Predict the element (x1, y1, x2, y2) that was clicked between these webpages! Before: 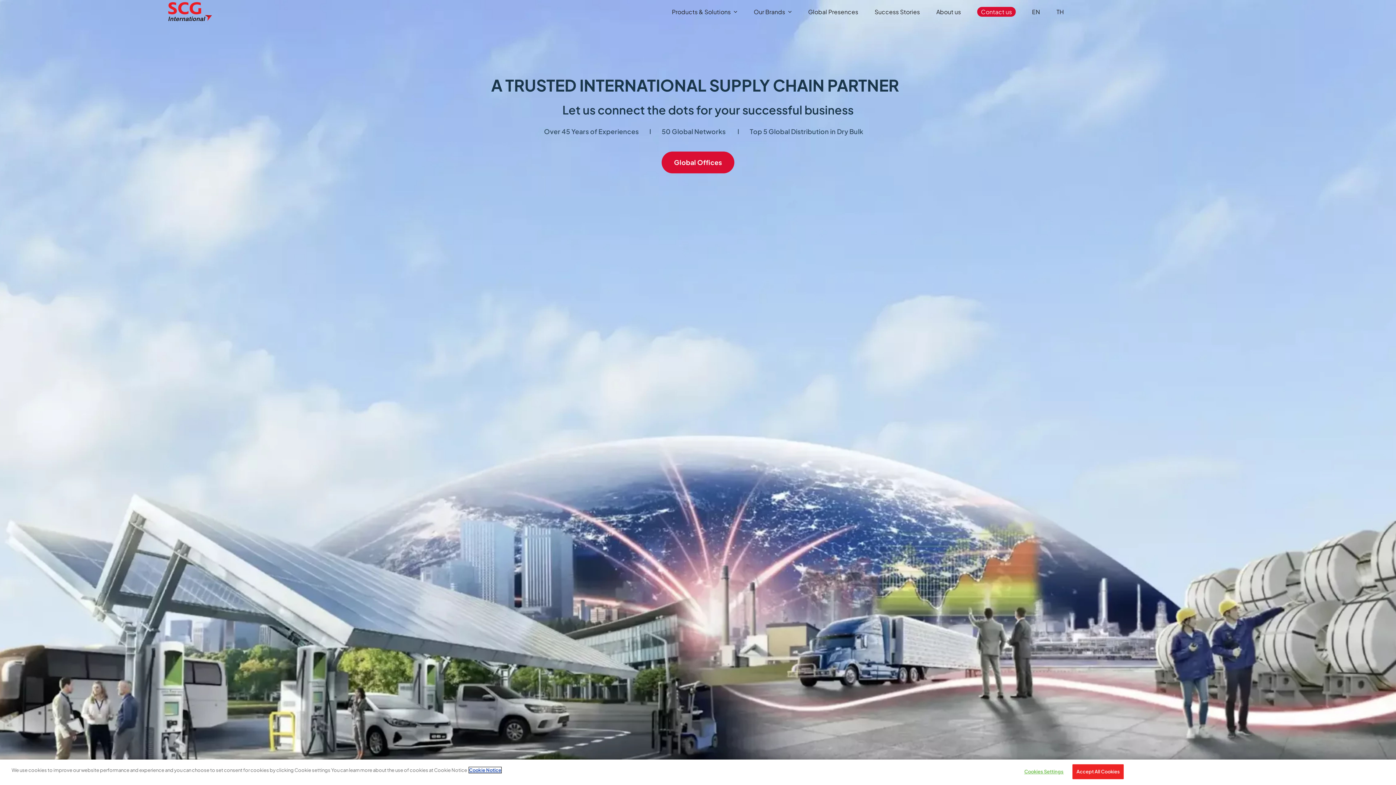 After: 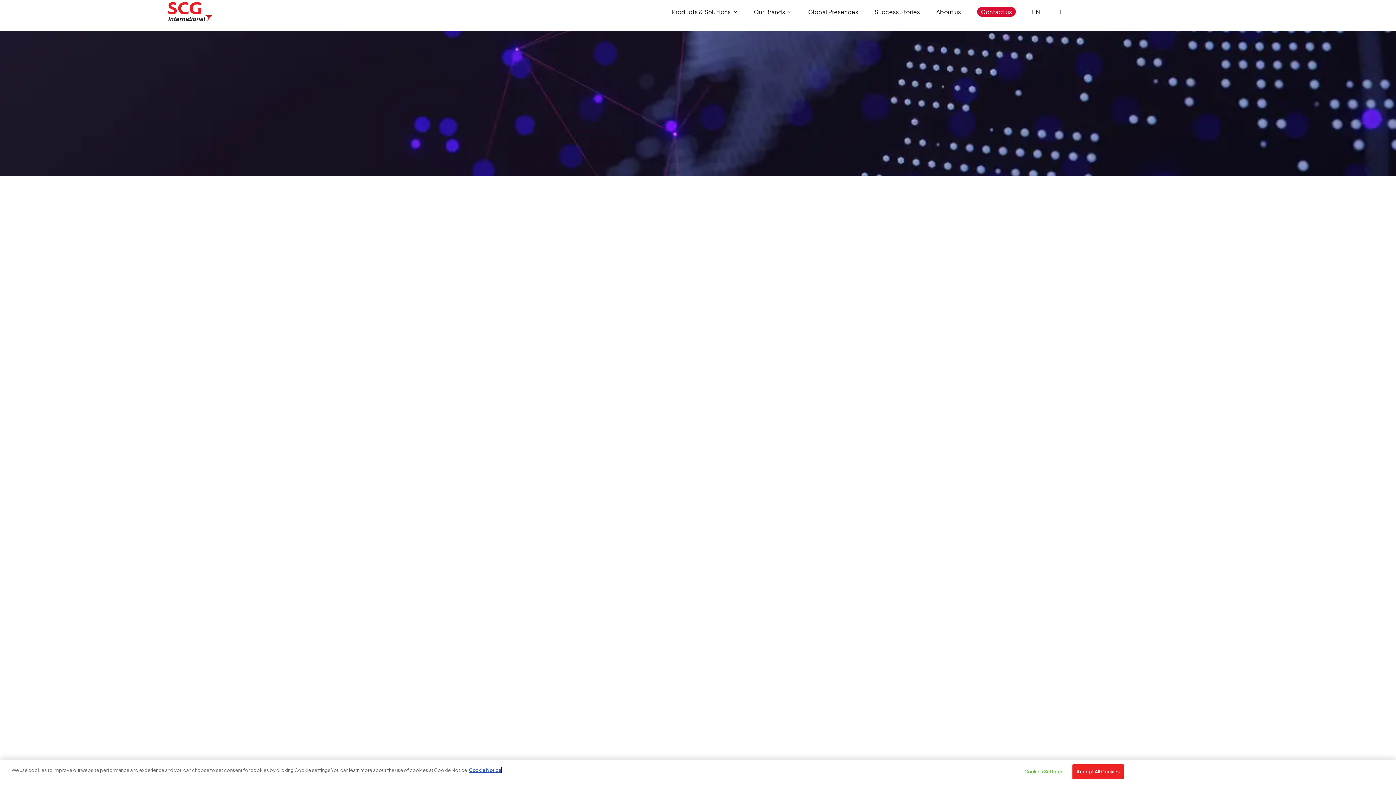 Action: bbox: (661, 151, 734, 173) label: Global Offices
Global Offices